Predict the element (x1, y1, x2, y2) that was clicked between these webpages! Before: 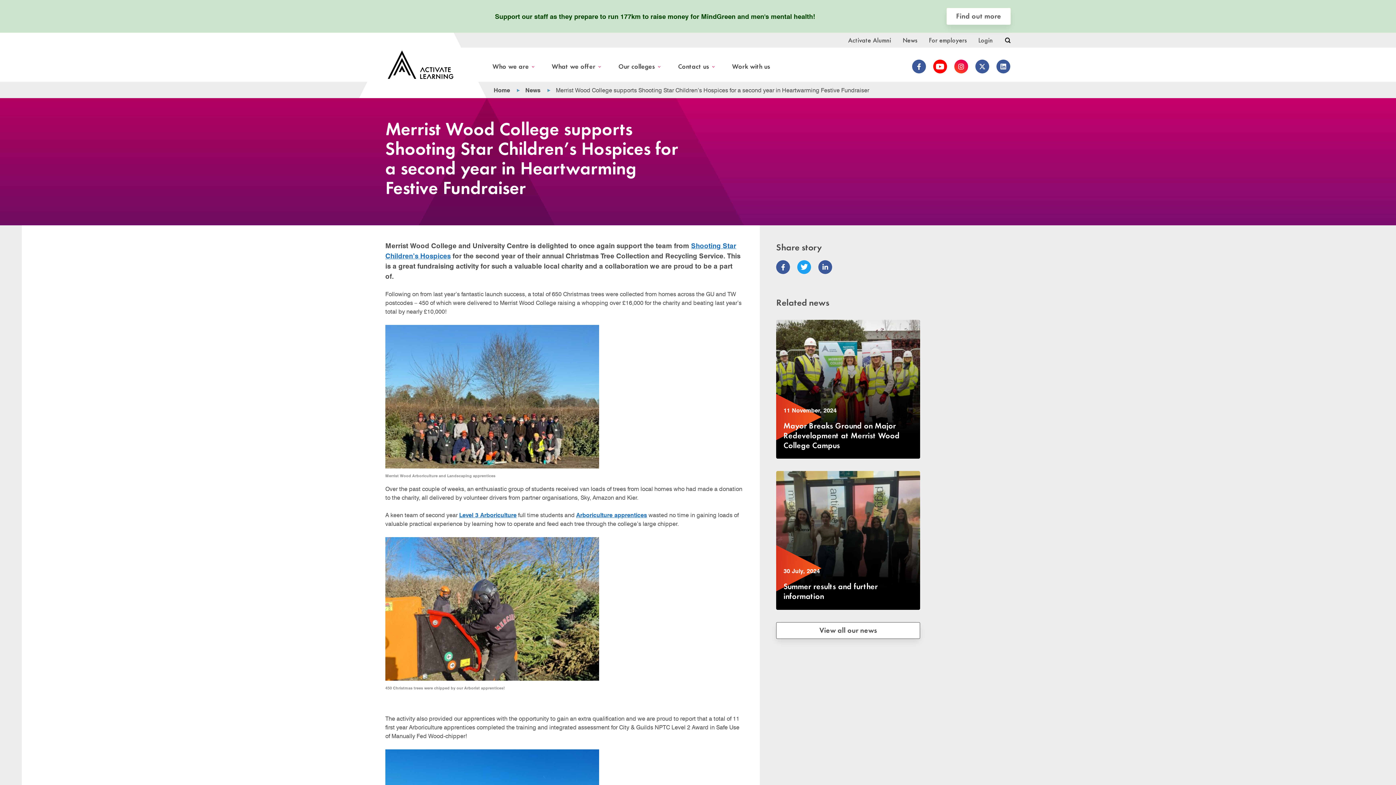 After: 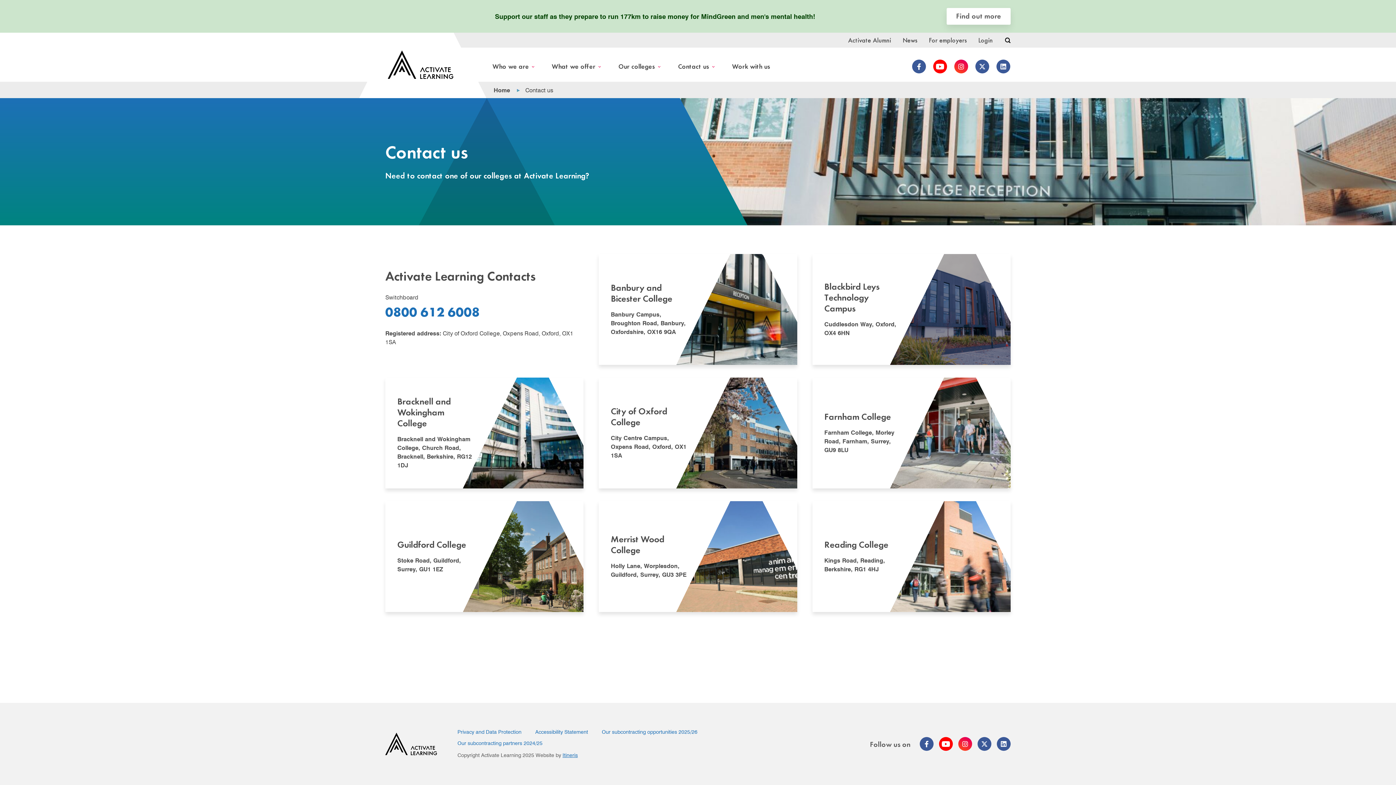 Action: bbox: (669, 53, 722, 81) label: Contact us